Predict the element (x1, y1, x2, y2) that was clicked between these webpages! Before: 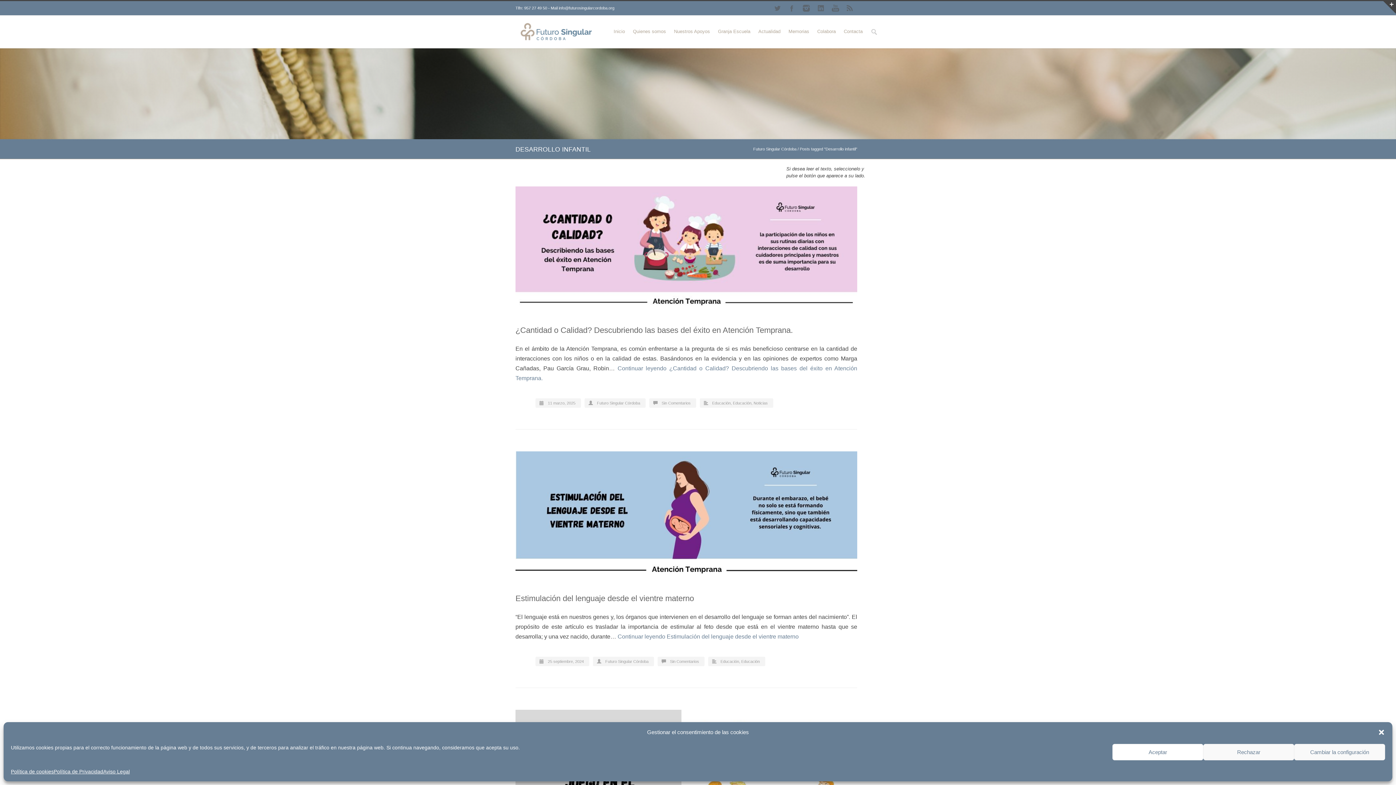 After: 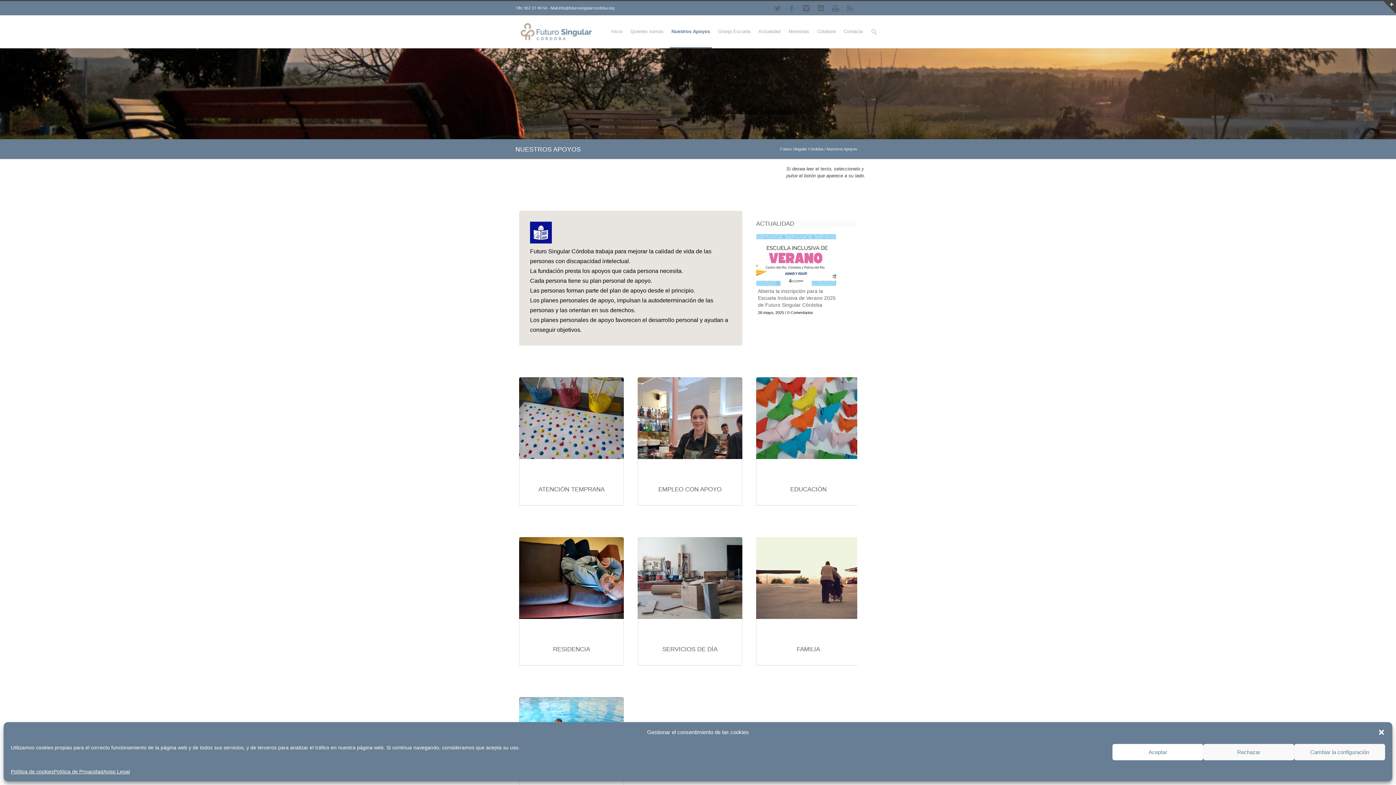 Action: bbox: (672, 15, 712, 48) label: Nuestros Apoyos